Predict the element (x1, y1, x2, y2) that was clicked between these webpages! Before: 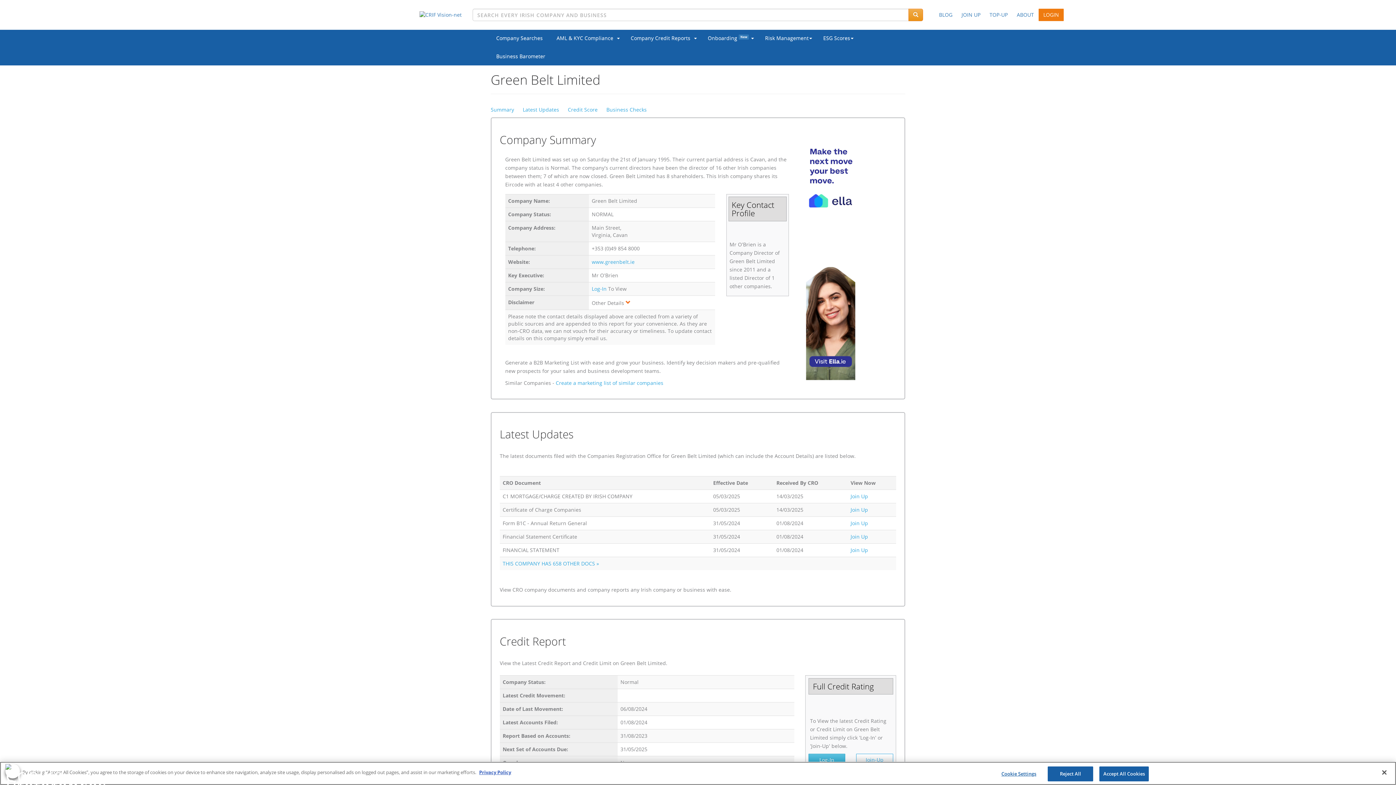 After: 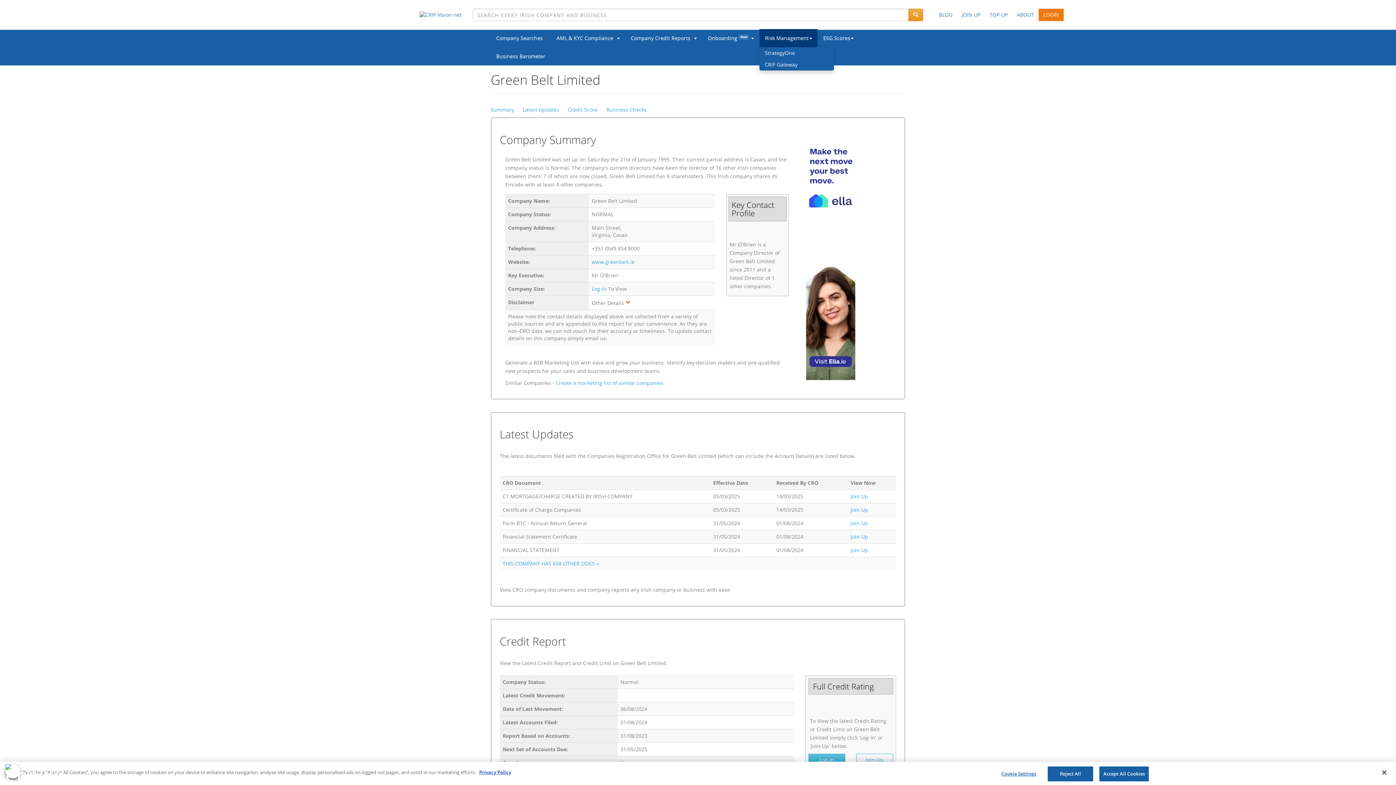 Action: bbox: (759, 29, 817, 47) label: Risk Management  